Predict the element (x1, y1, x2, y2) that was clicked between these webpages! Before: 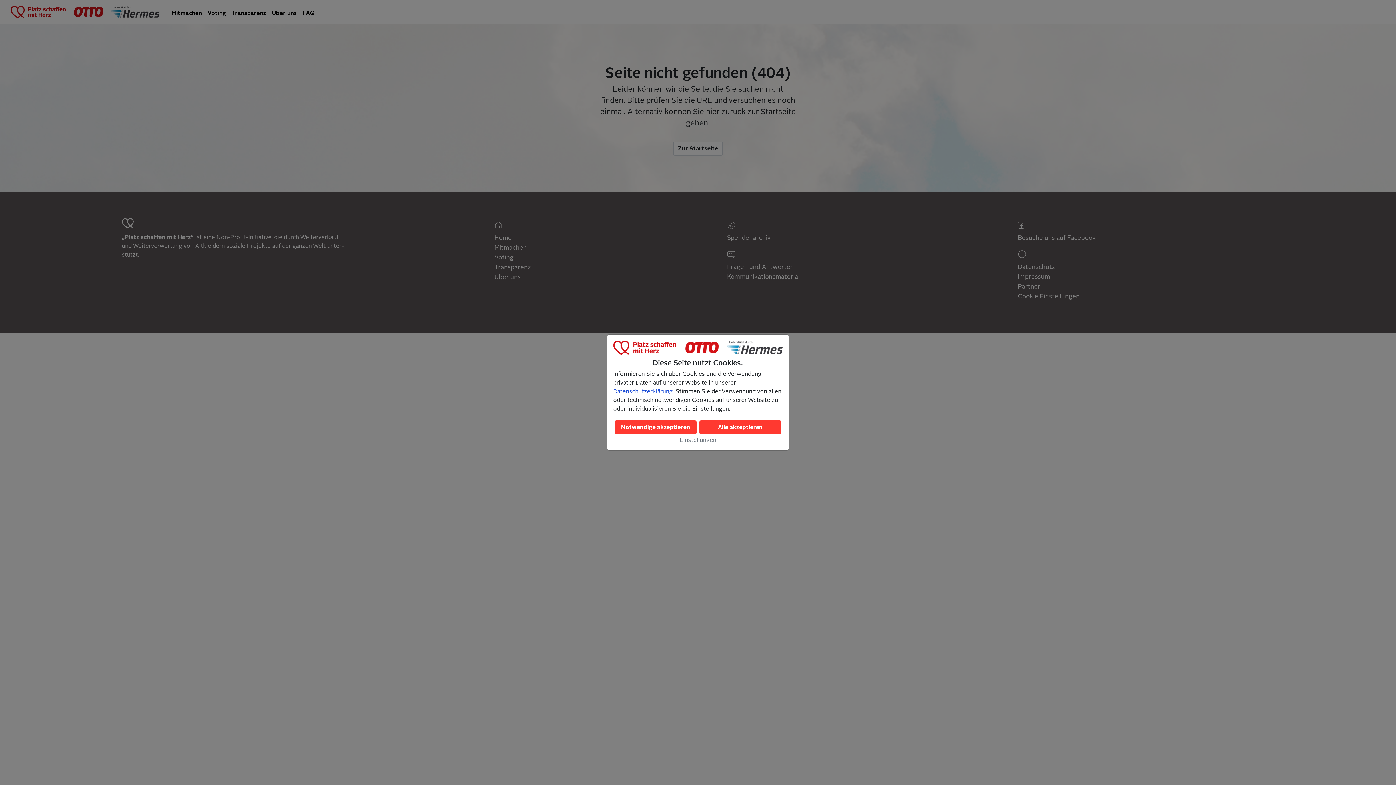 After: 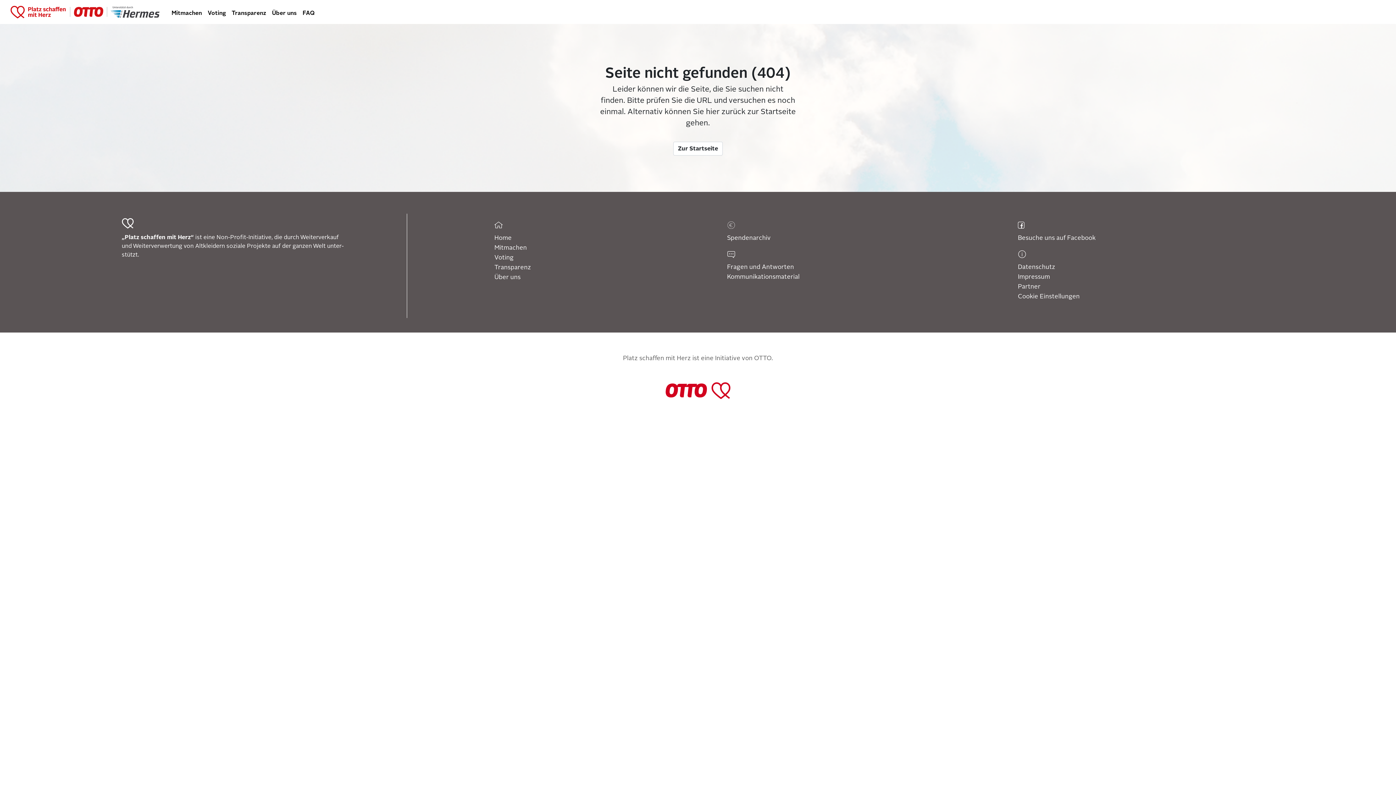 Action: label: Alle akzeptieren bbox: (699, 420, 781, 434)